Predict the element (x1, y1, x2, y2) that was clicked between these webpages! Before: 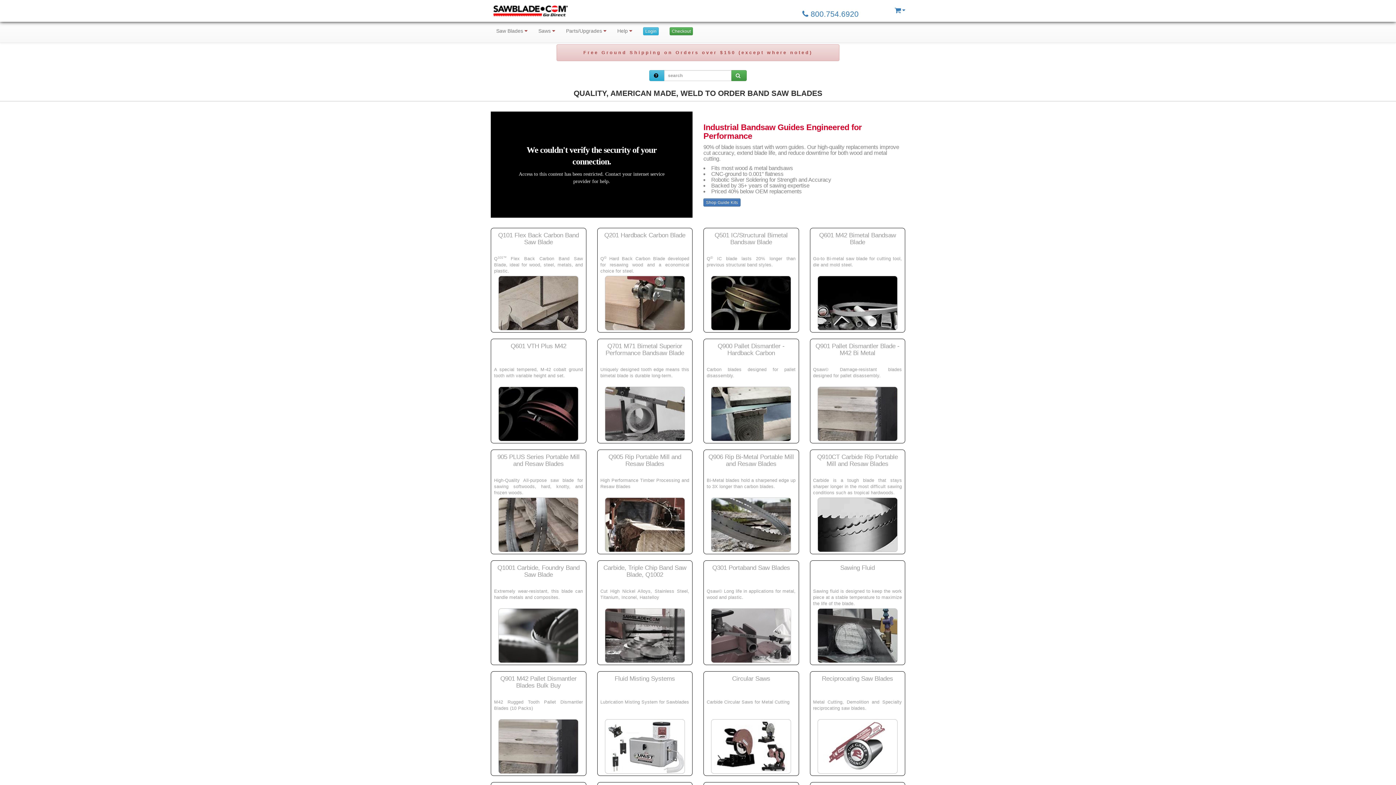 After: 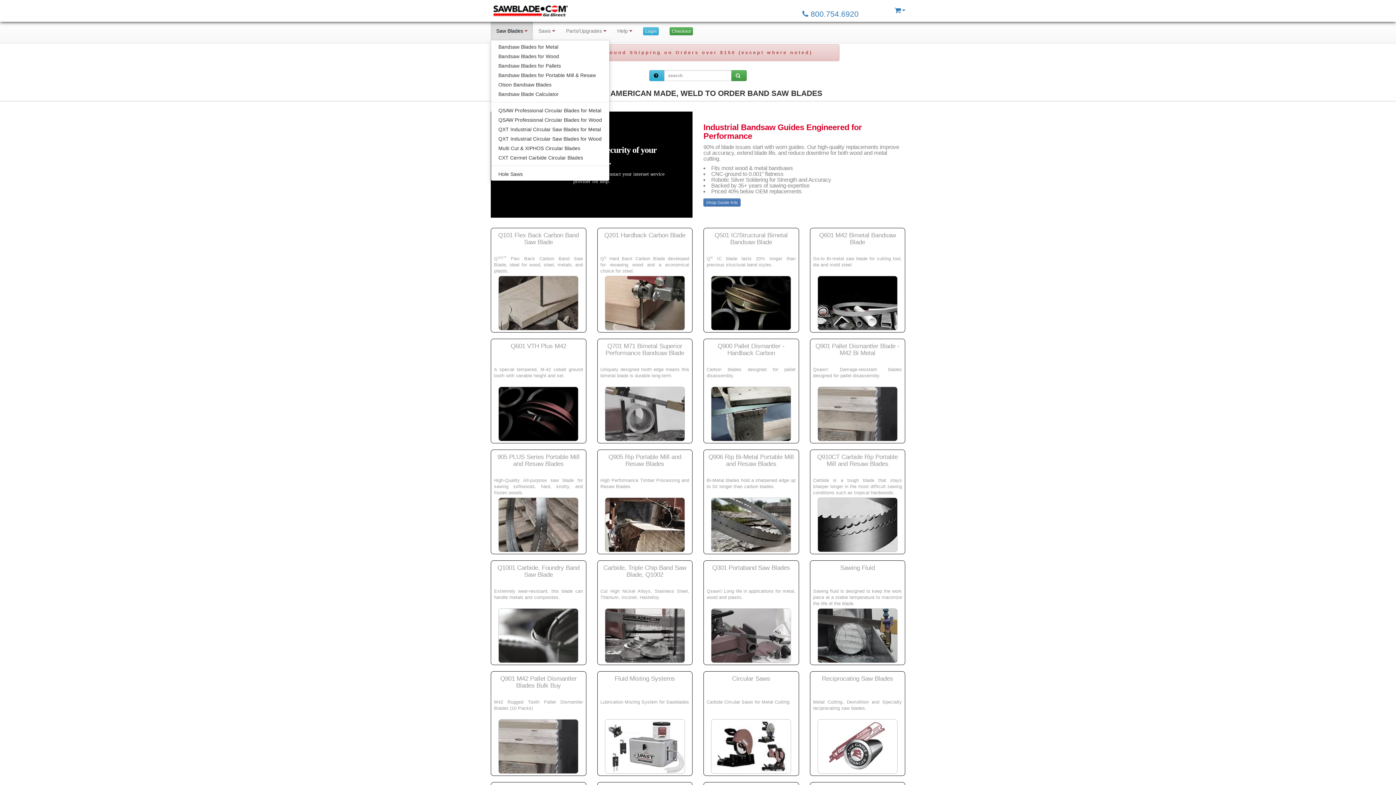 Action: bbox: (490, 21, 533, 40) label: Saw Blades 